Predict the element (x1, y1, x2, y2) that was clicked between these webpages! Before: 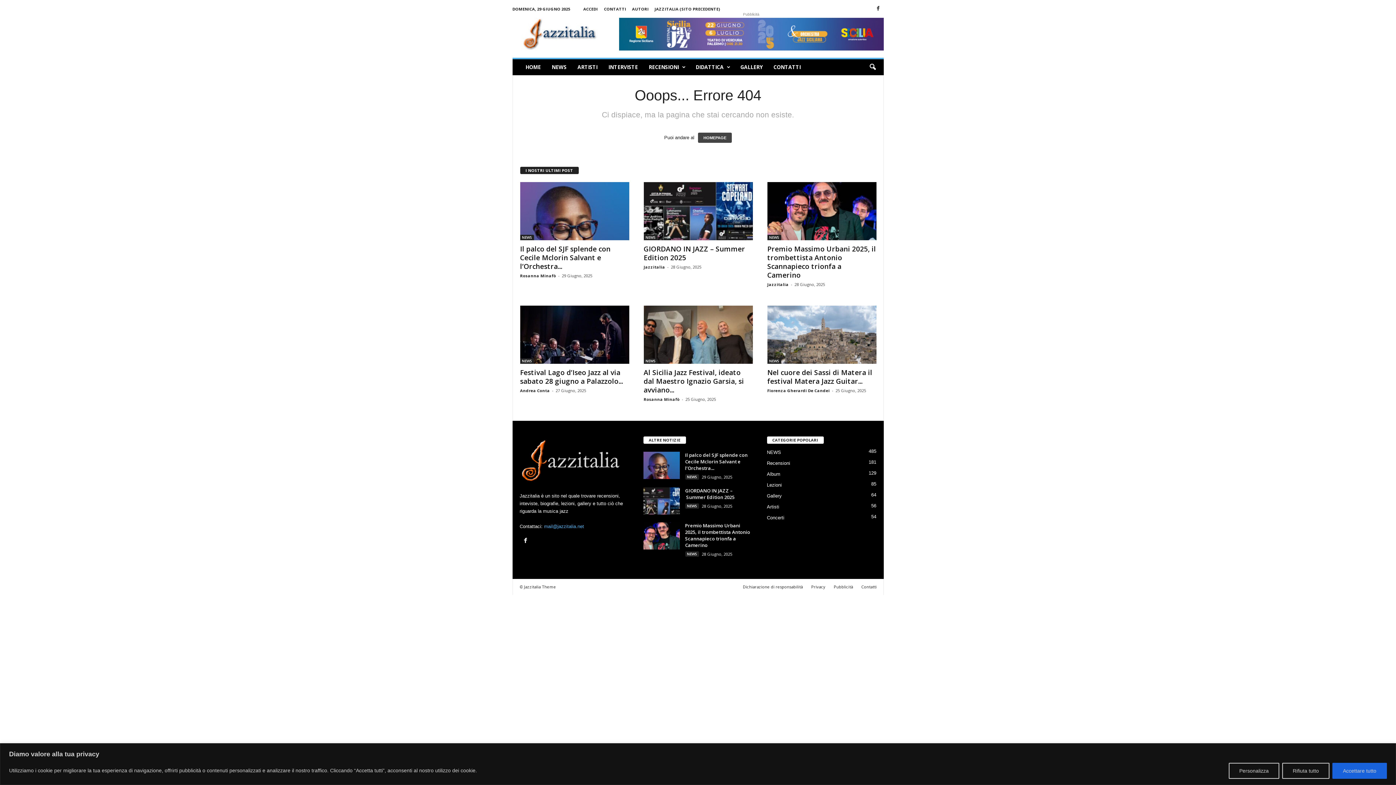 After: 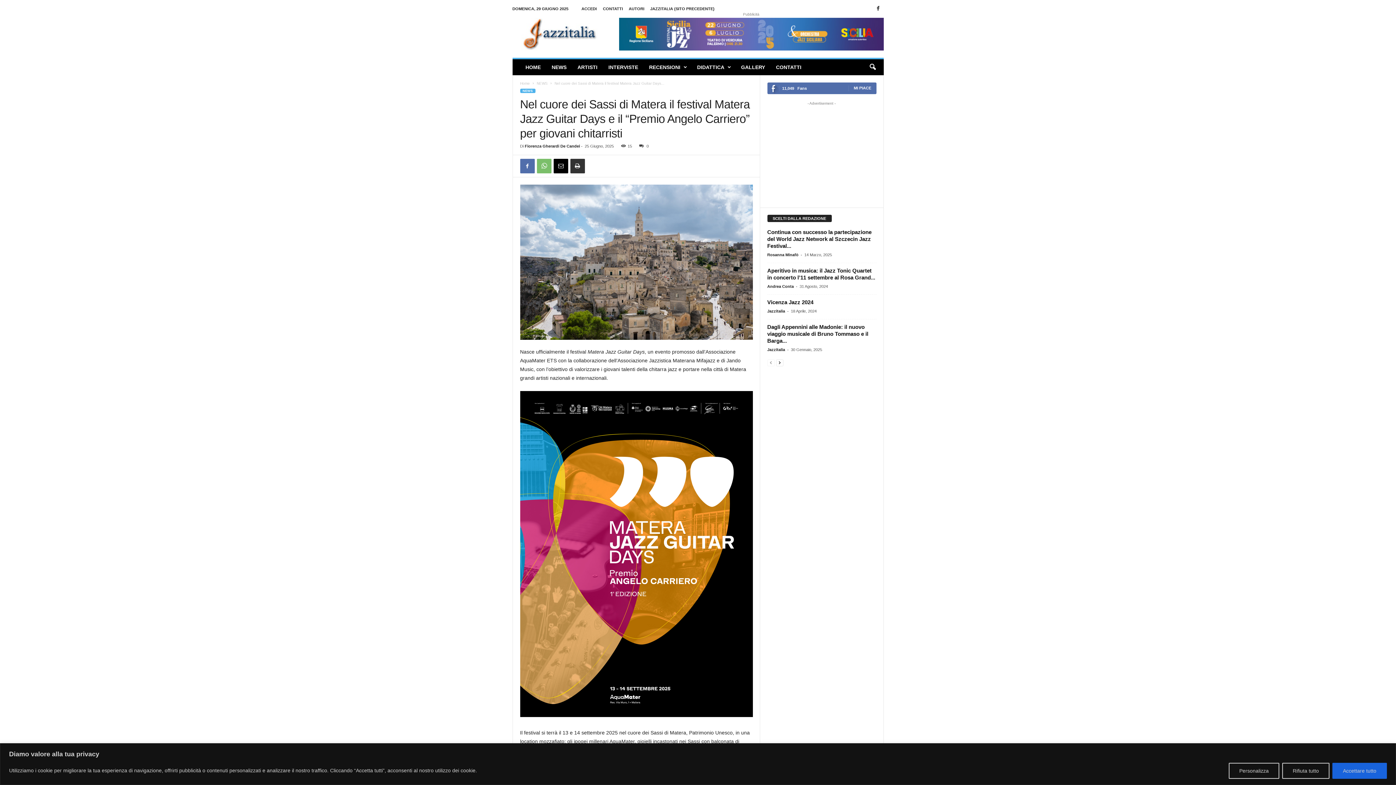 Action: bbox: (767, 305, 876, 363)